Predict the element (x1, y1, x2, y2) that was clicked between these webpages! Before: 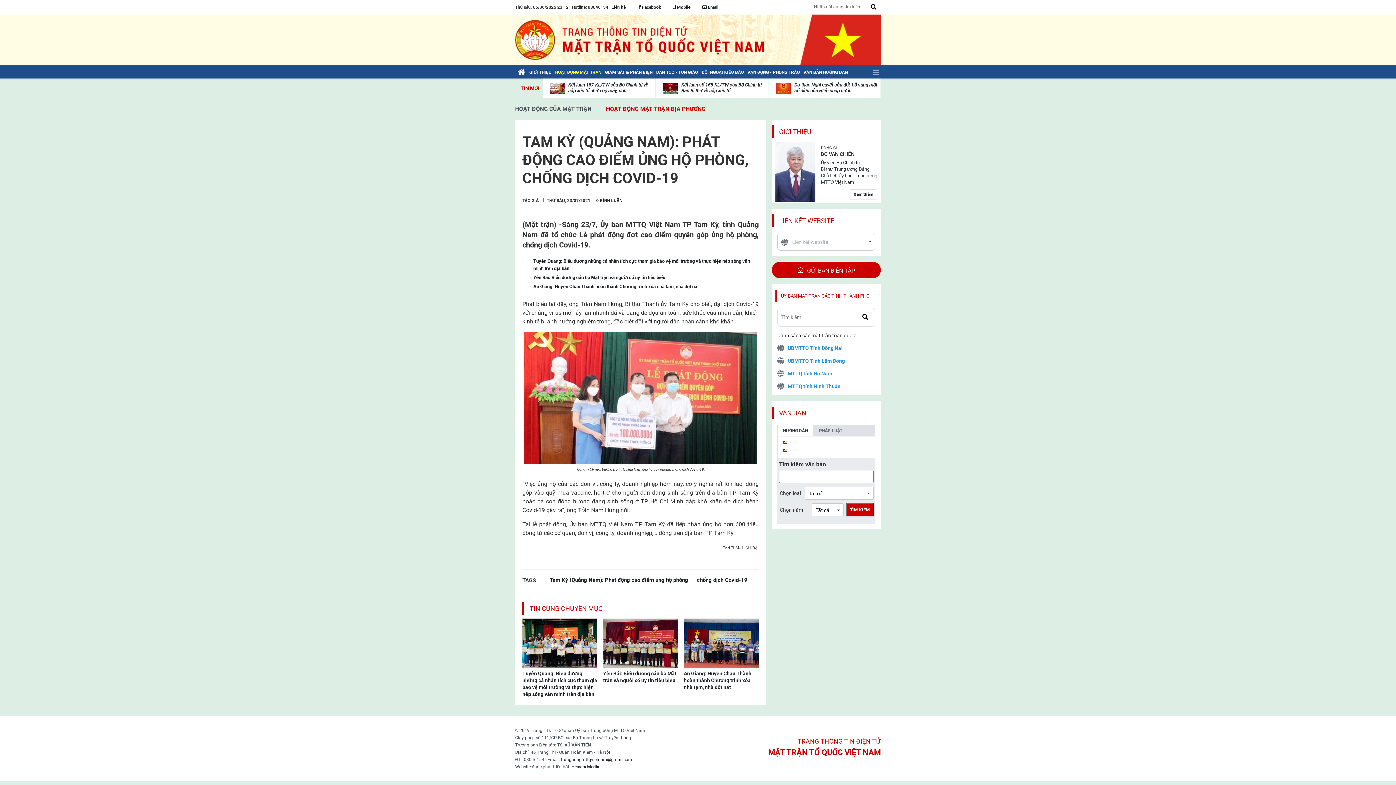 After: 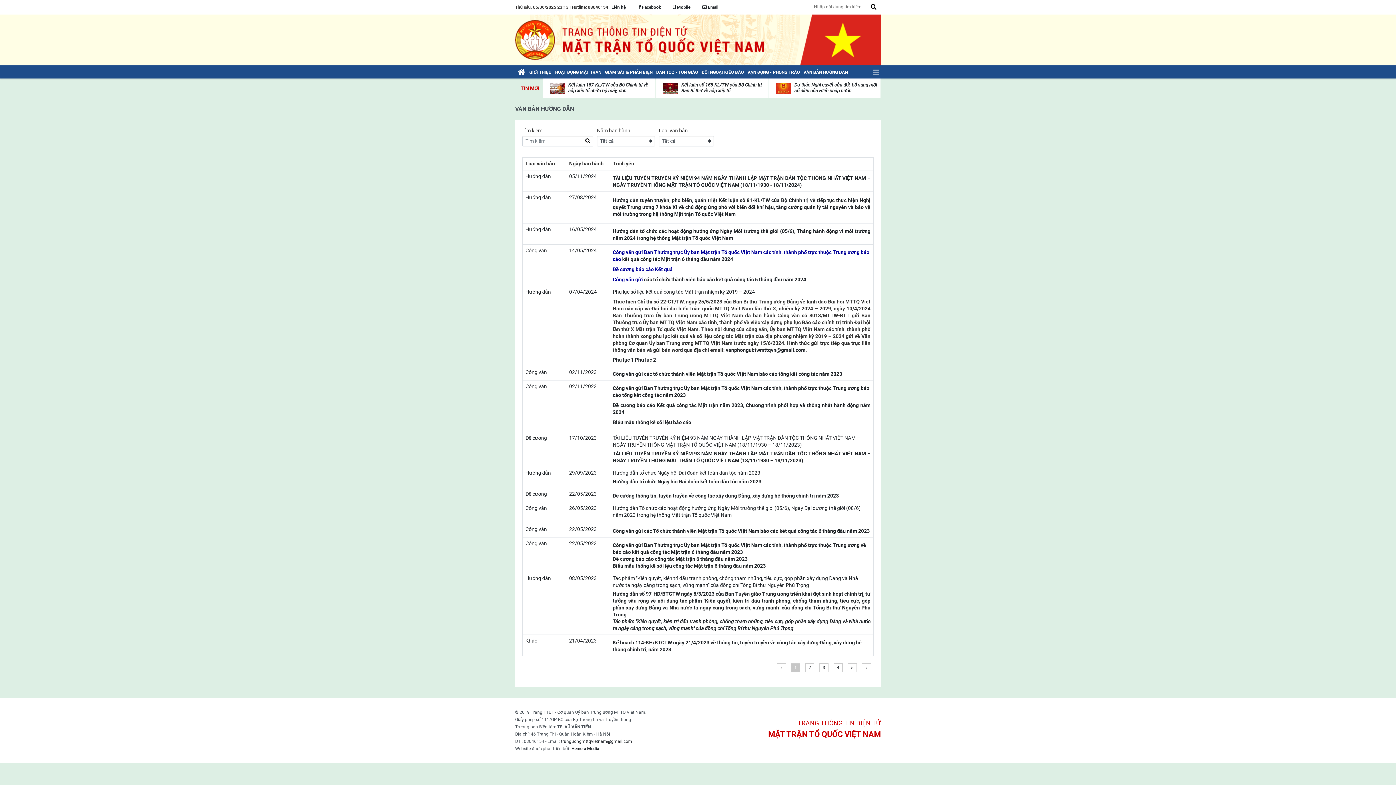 Action: bbox: (846, 503, 873, 516) label: TÌM KIẾM